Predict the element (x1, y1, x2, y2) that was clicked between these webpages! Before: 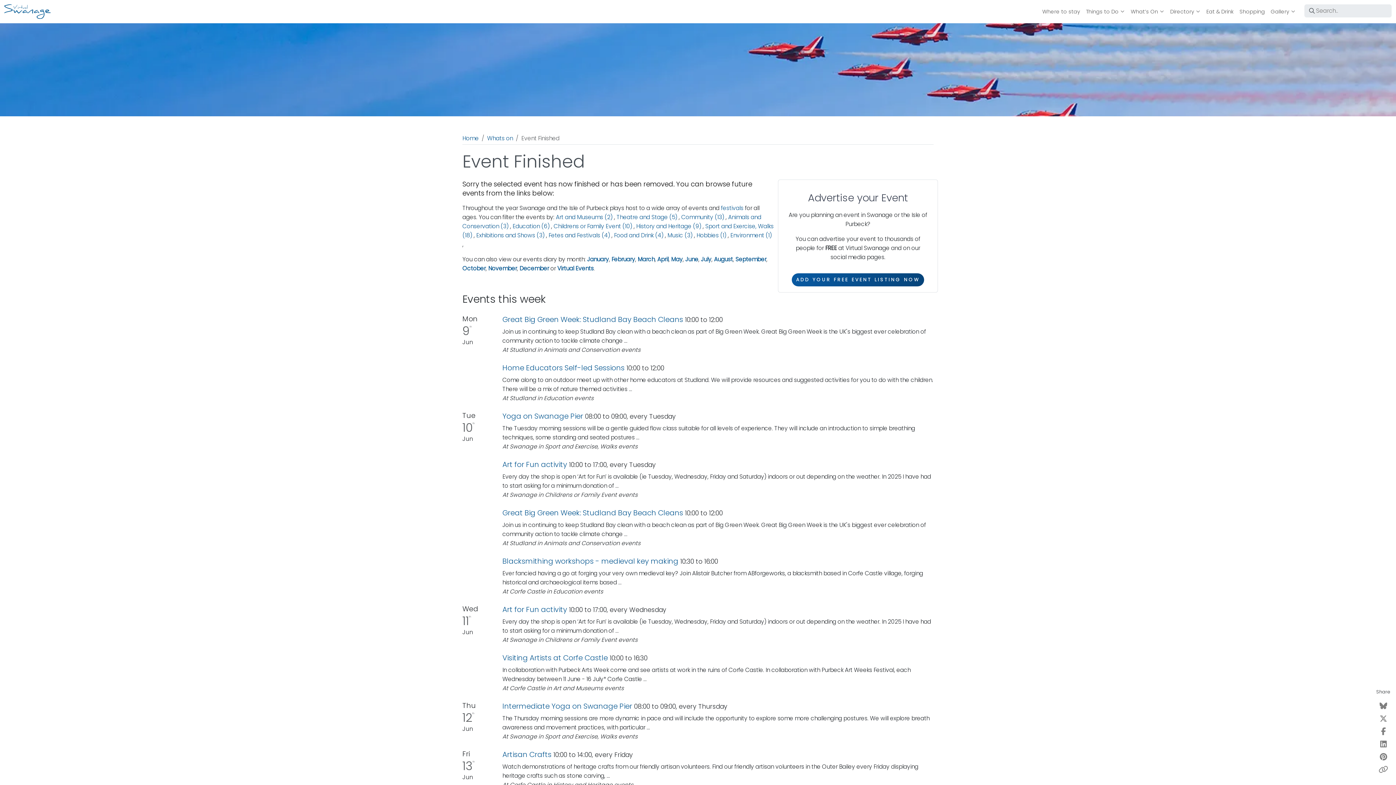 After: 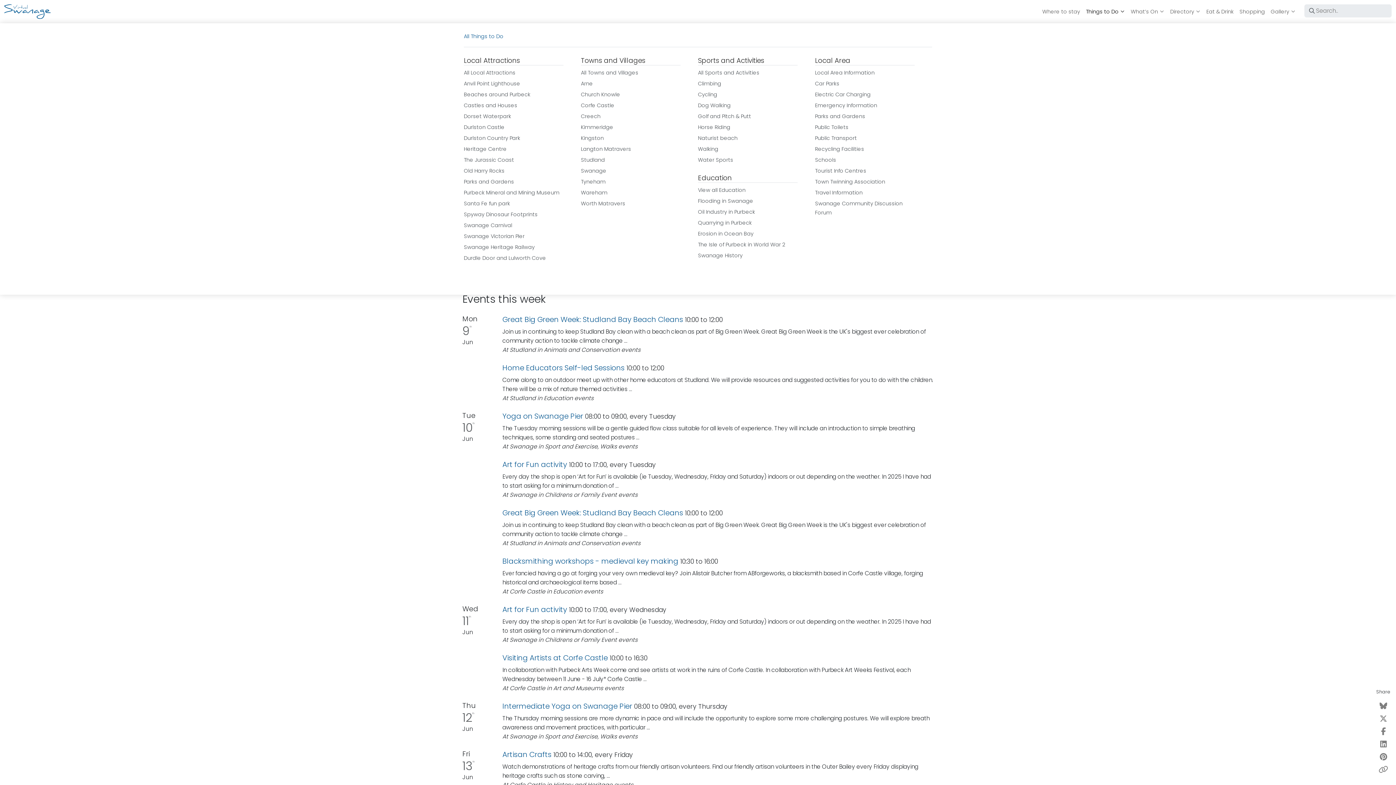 Action: bbox: (1083, 4, 1128, 19) label: Things to Do 